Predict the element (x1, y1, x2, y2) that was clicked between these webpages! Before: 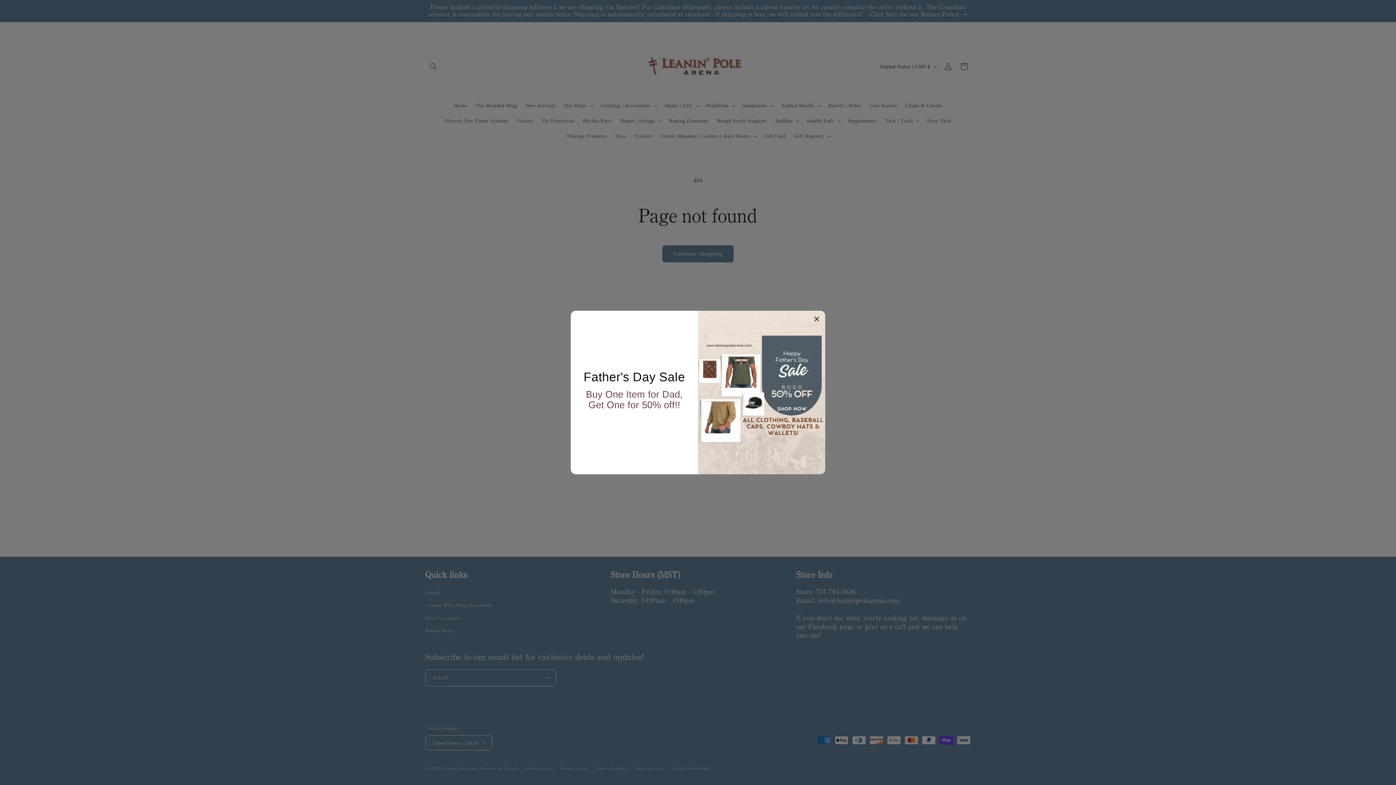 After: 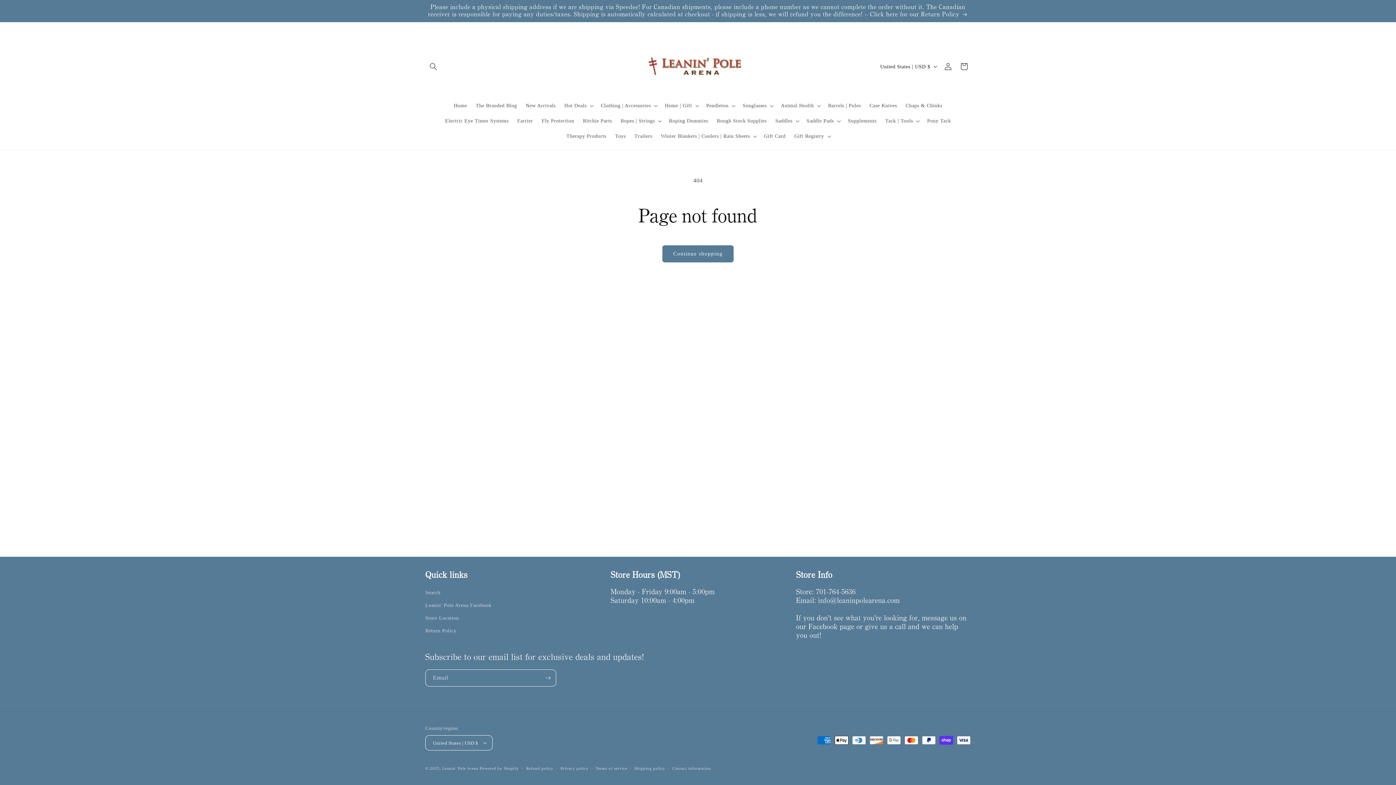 Action: bbox: (814, 314, 820, 324)